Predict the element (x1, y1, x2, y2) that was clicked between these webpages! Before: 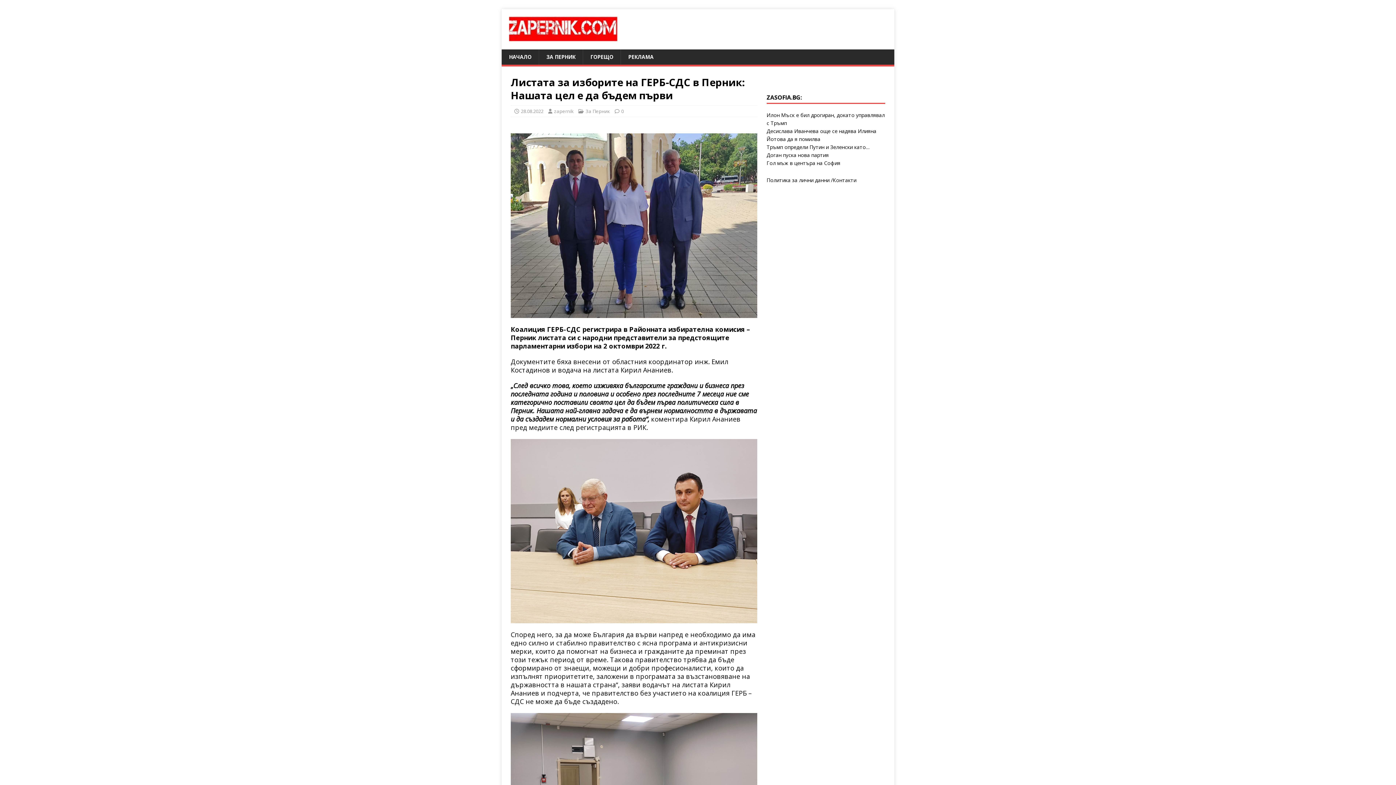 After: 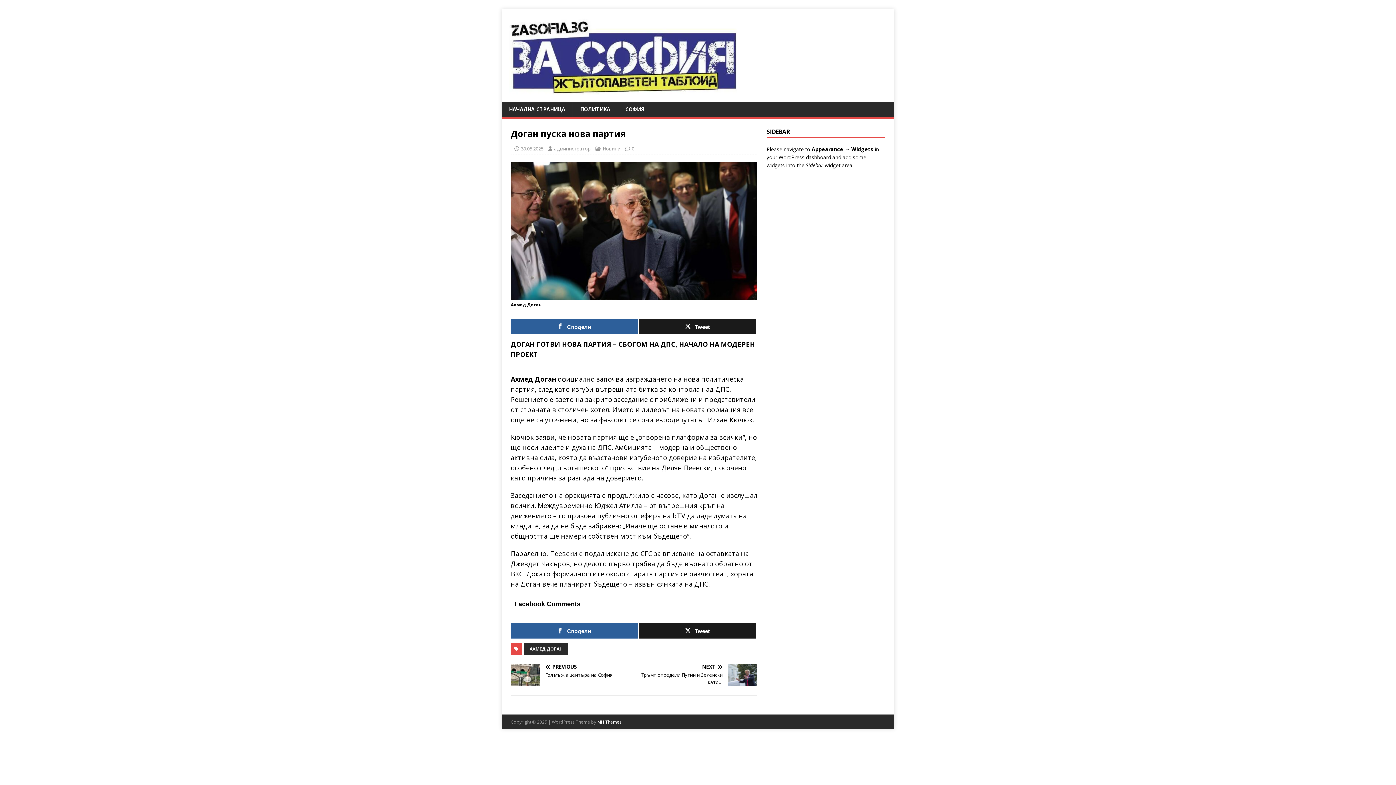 Action: label: Доган пуска нова партия bbox: (766, 151, 829, 158)